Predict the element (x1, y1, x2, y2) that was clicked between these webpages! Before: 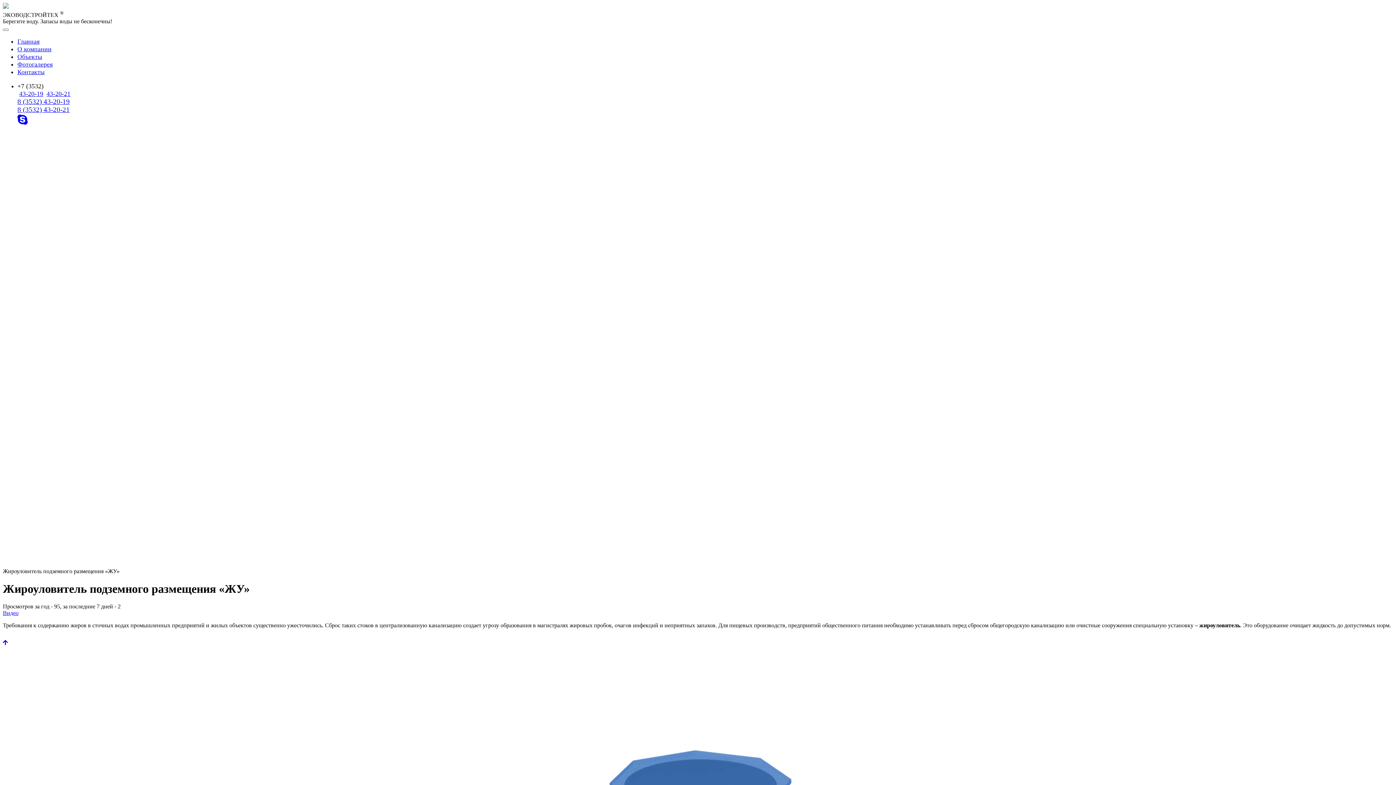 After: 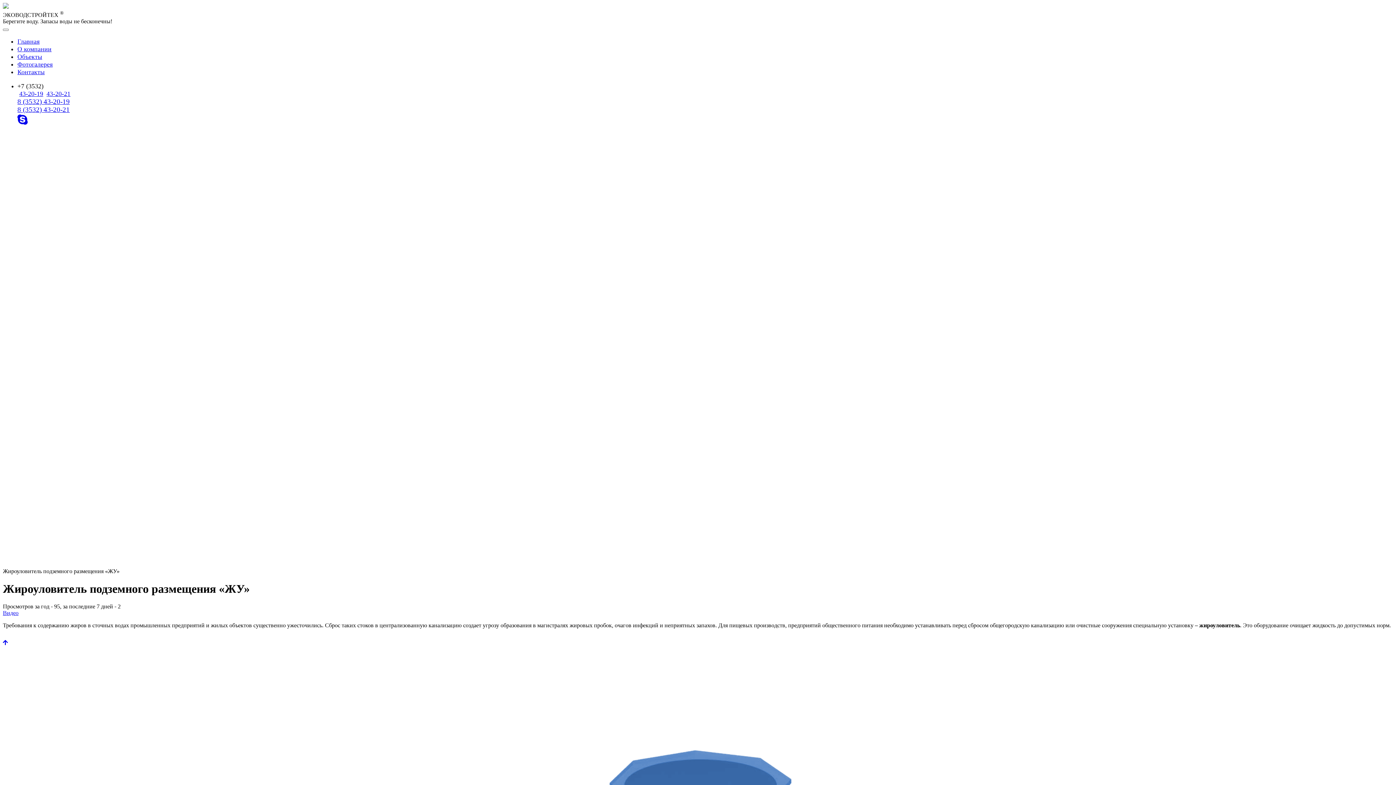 Action: label: 8 (3532) 43-20-21 bbox: (17, 105, 69, 113)